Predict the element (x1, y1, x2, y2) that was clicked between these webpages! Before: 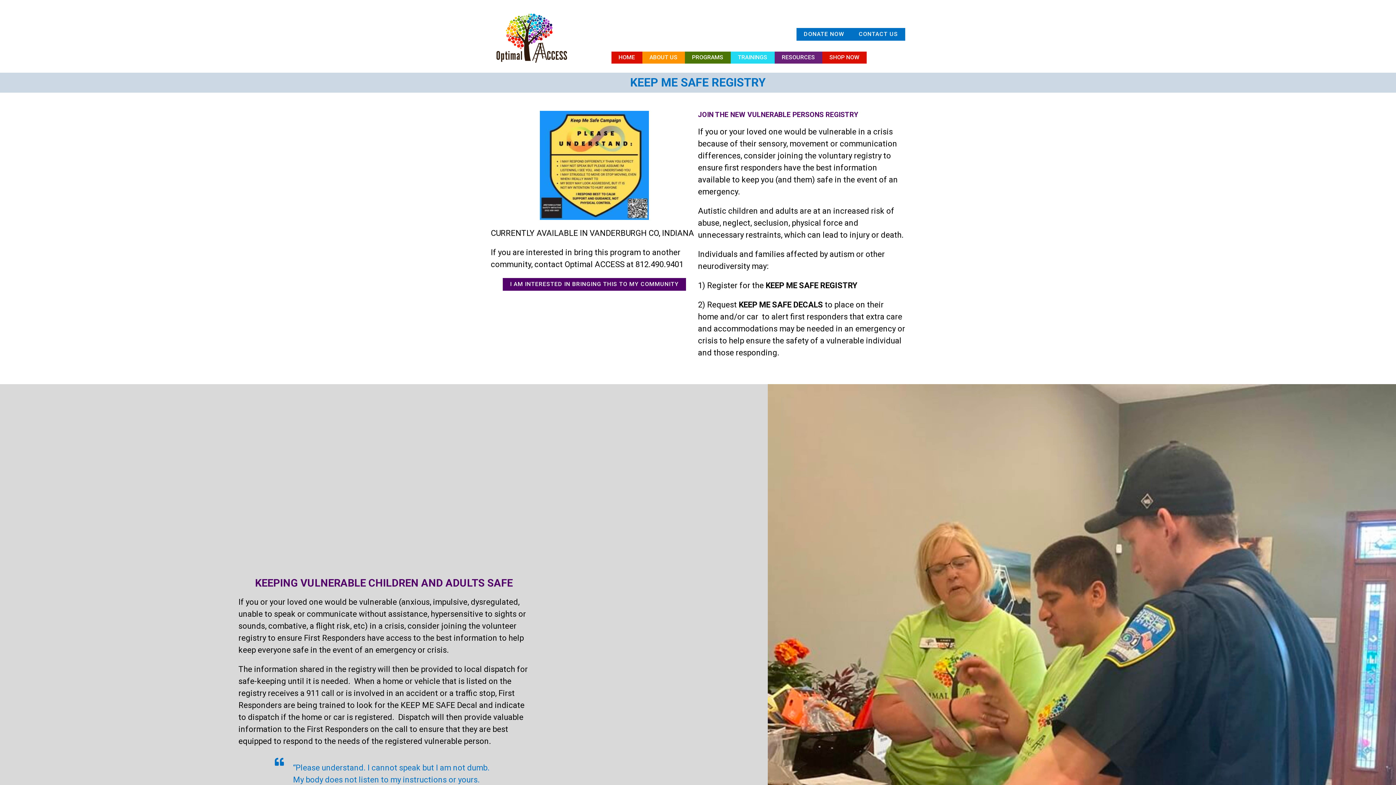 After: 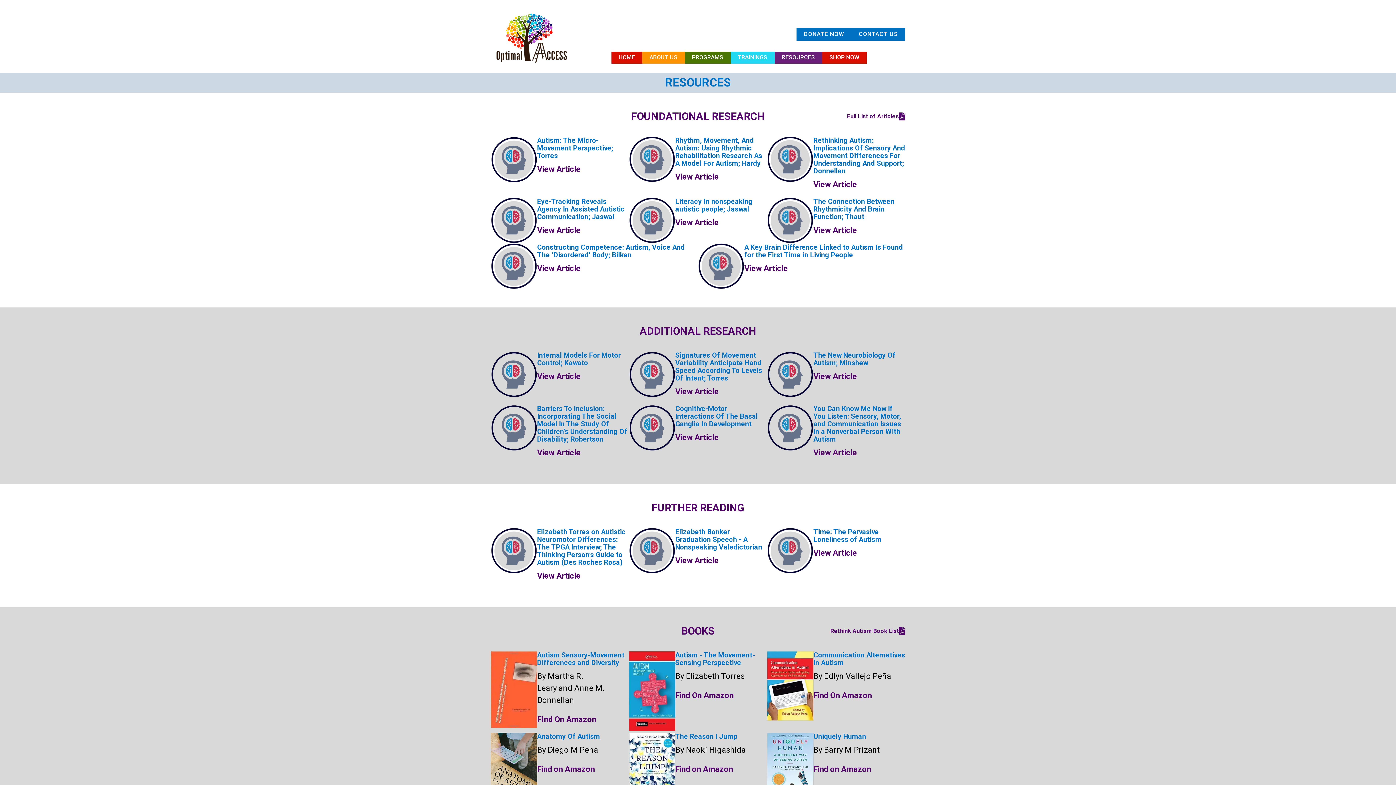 Action: bbox: (774, 51, 822, 63) label: RESOURCES